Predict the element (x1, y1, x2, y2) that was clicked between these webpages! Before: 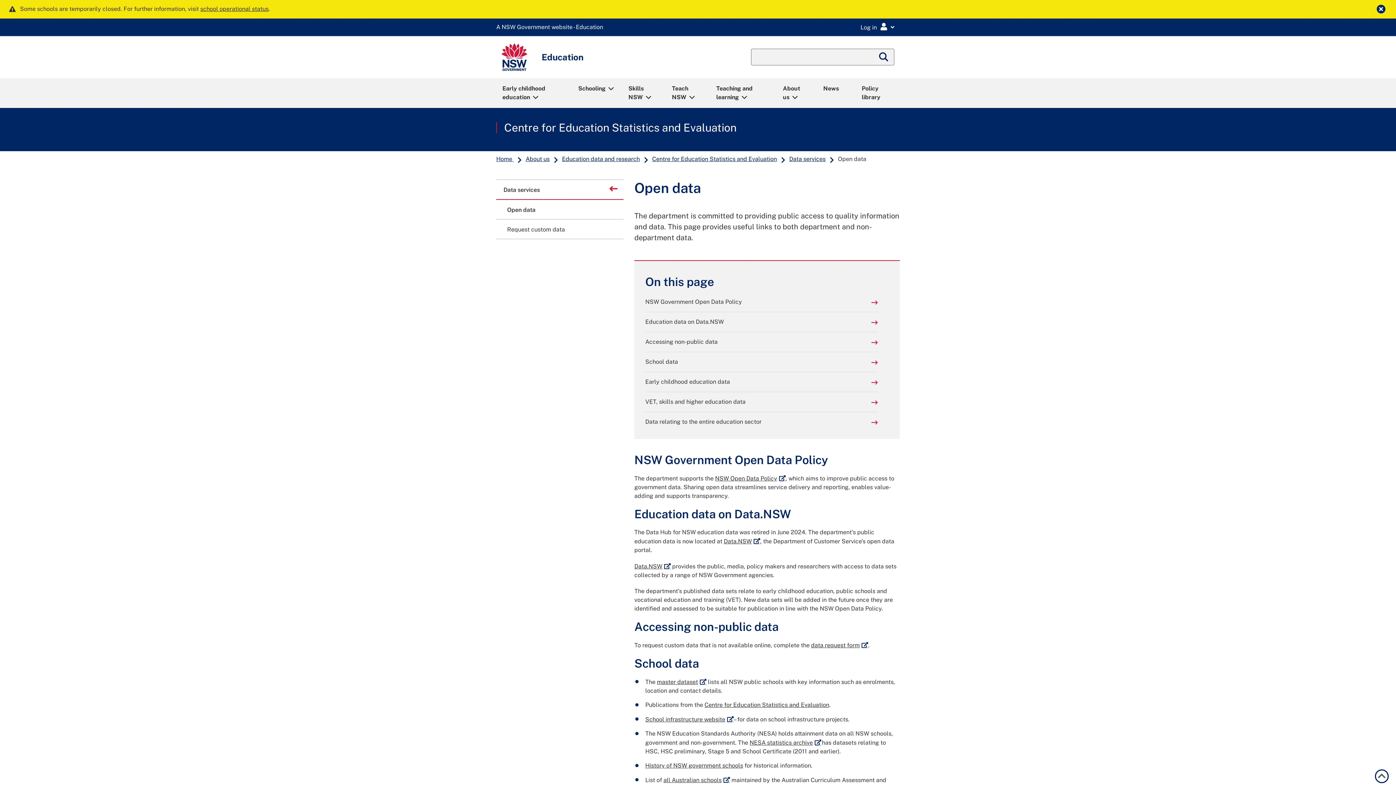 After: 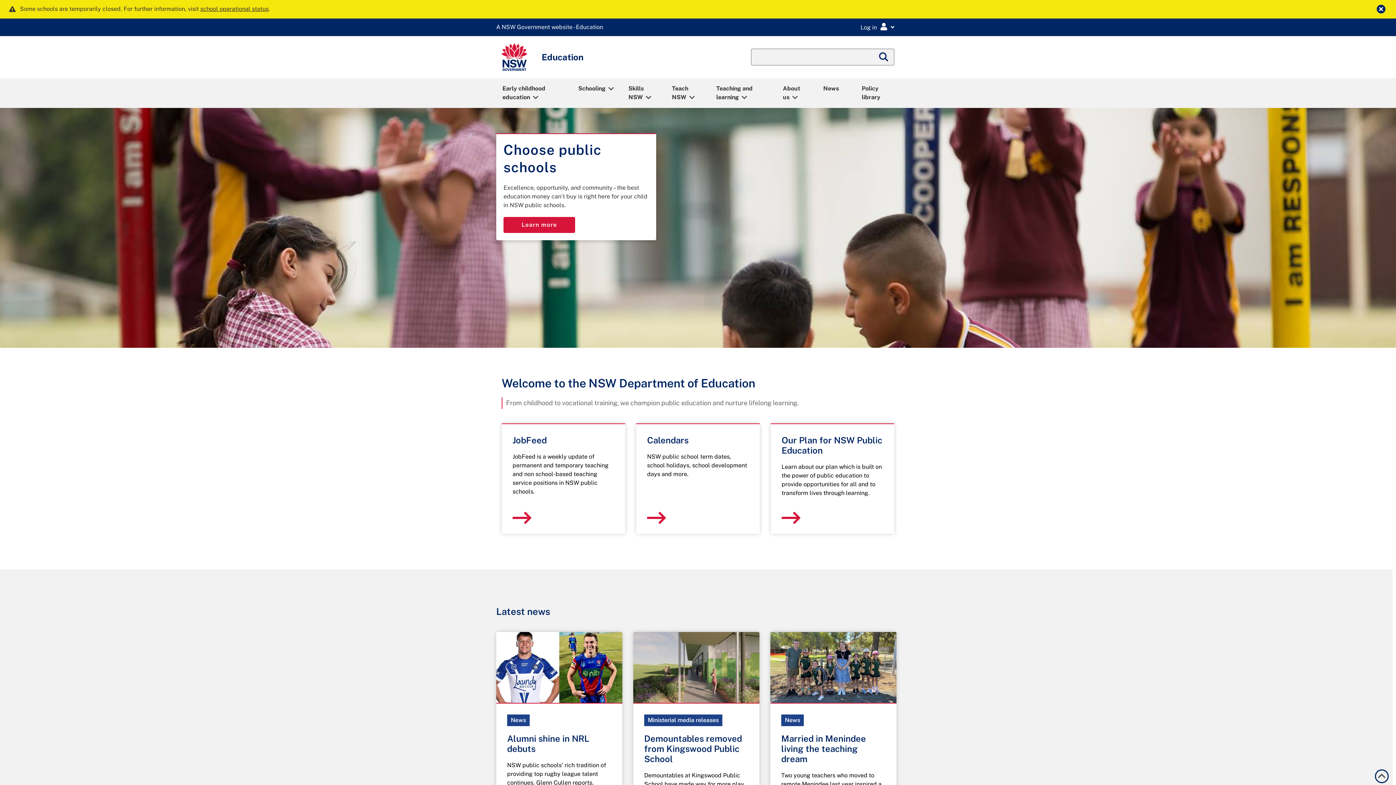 Action: bbox: (501, 43, 527, 70)